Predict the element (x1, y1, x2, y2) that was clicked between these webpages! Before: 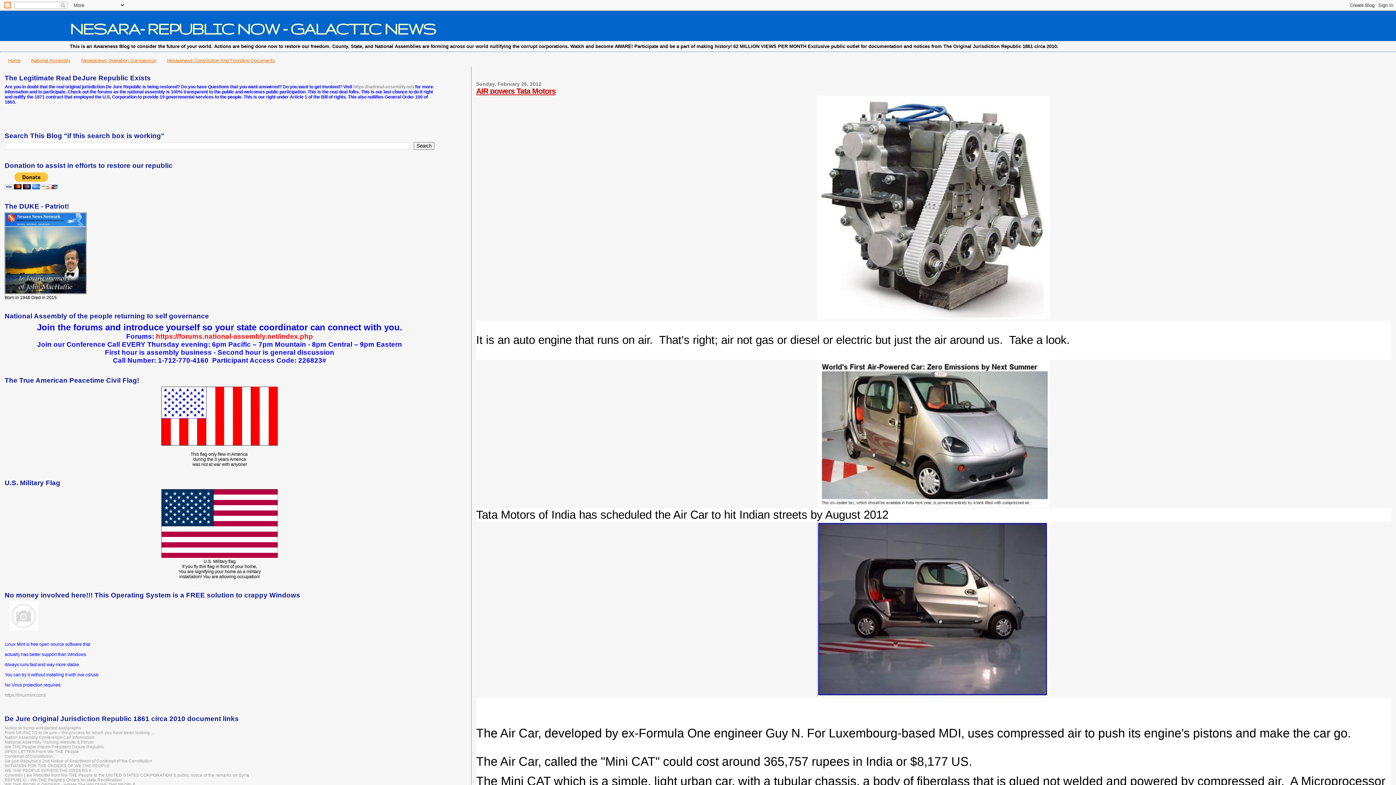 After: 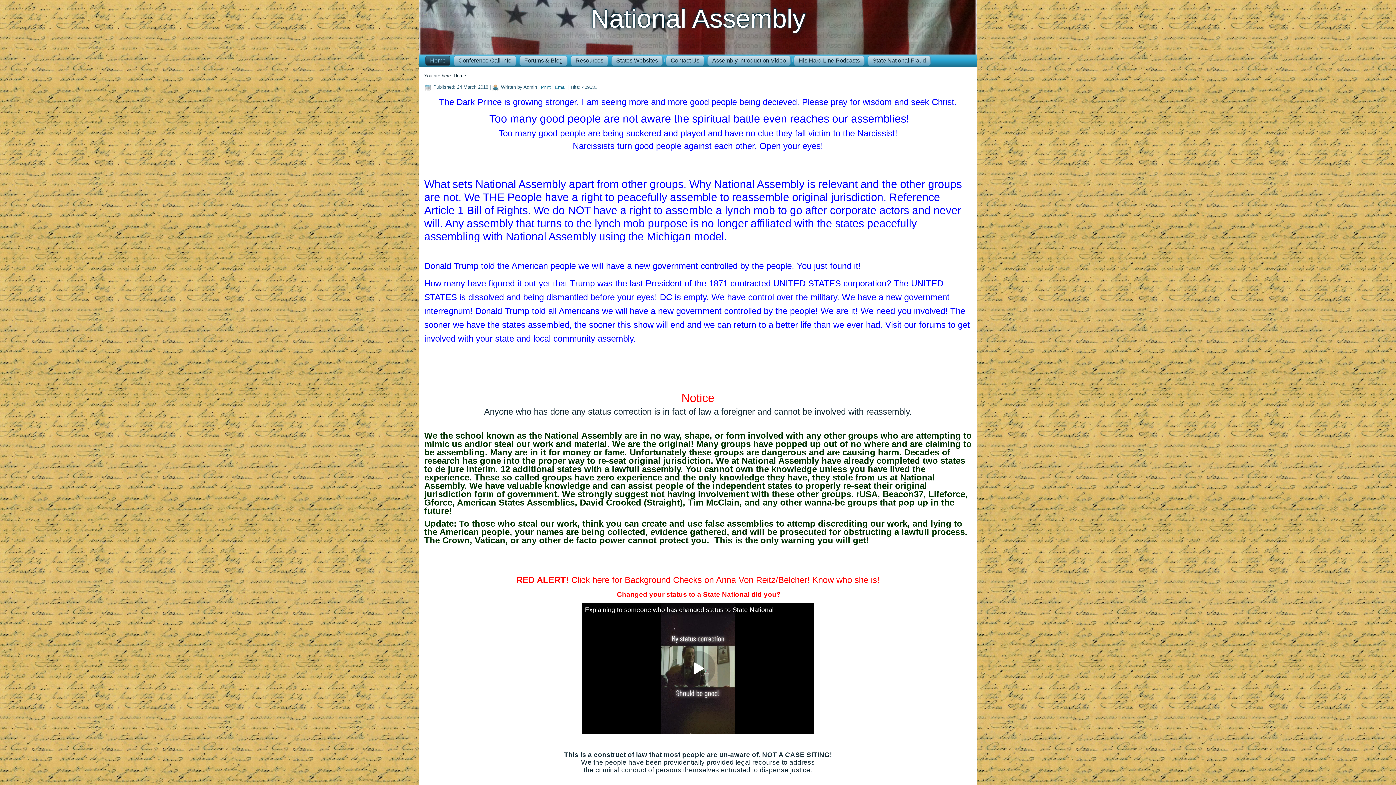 Action: bbox: (353, 84, 414, 89) label: https://national-assembly.net/